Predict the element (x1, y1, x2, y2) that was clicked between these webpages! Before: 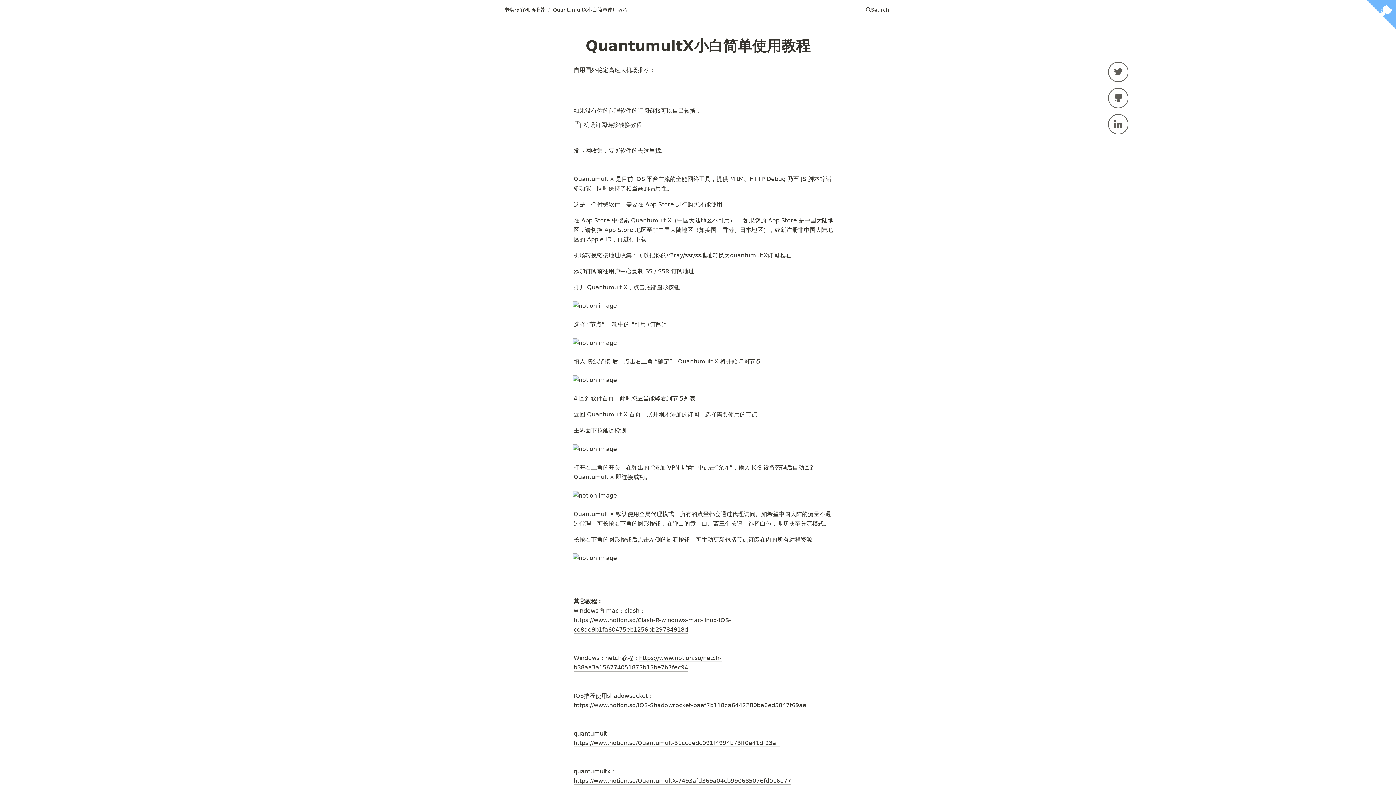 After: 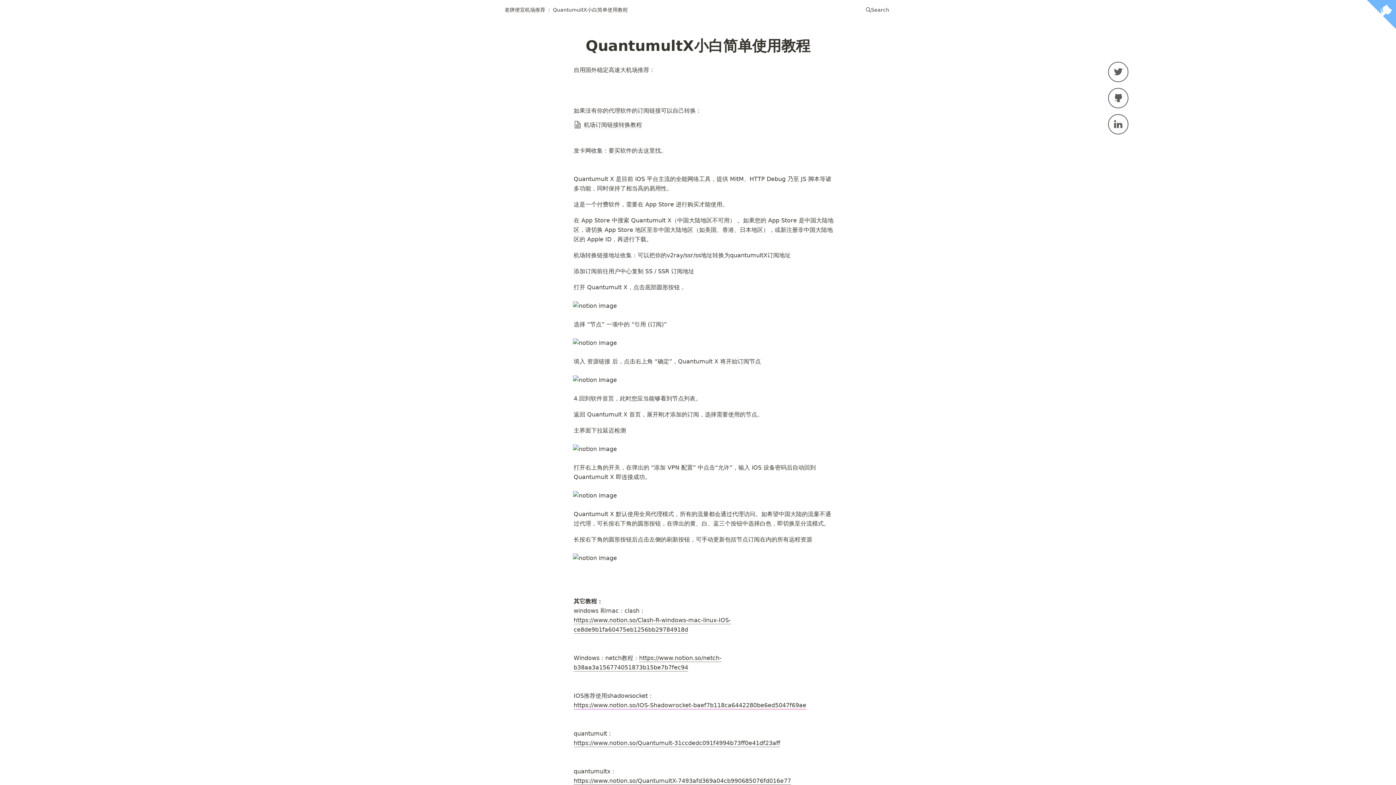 Action: label: https://www.notion.so/IOS-Shadowrocket-baef7b118ca6442280be6ed5047f69ae bbox: (573, 702, 806, 709)